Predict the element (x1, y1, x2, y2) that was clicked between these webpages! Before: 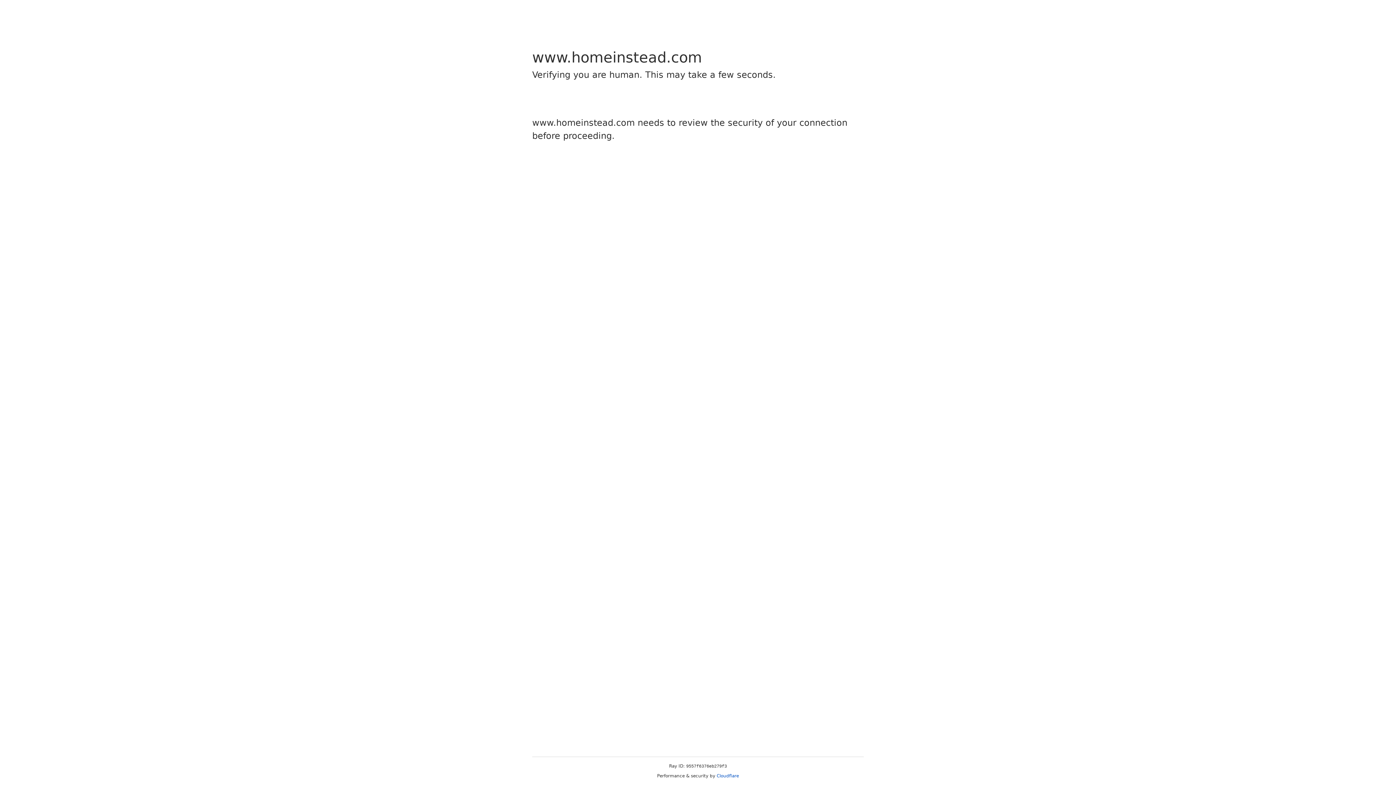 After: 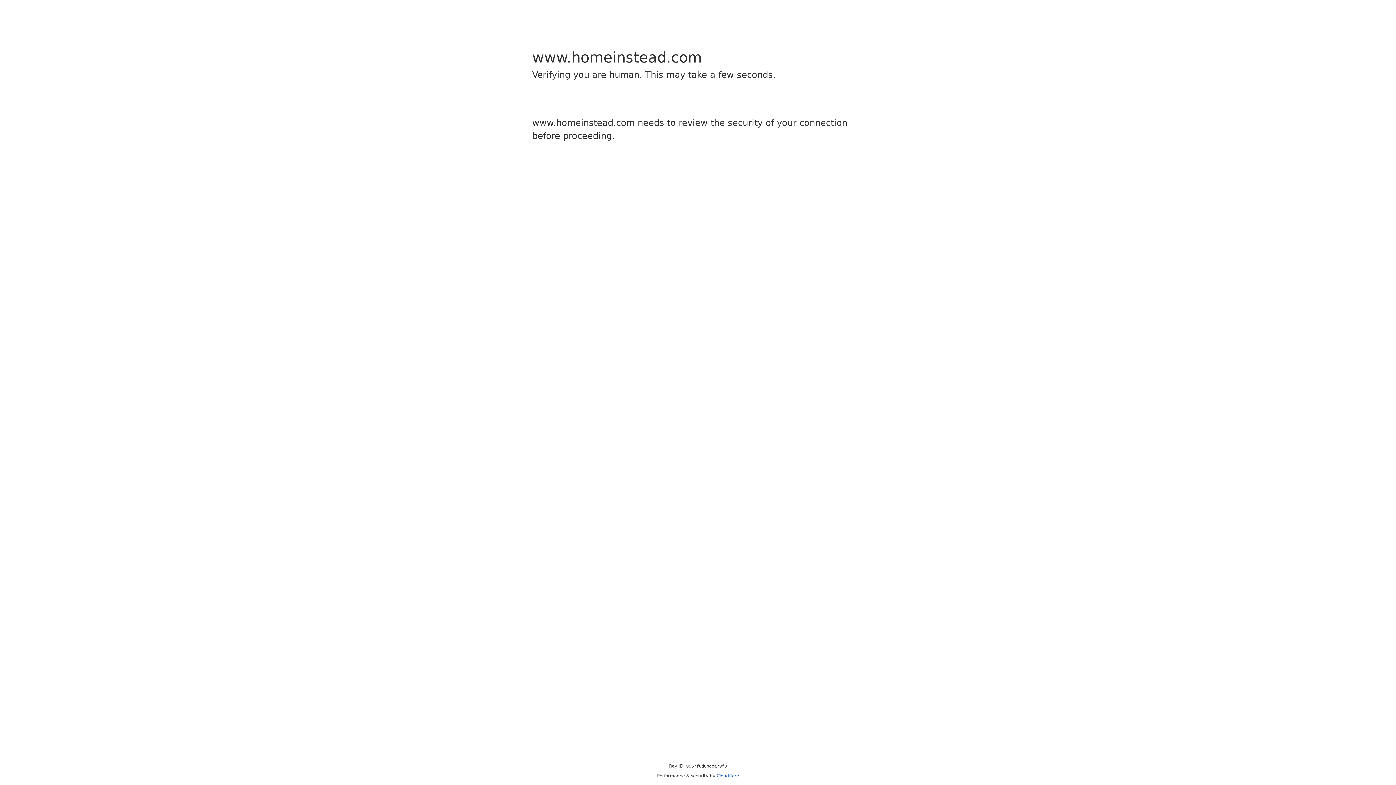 Action: bbox: (716, 773, 739, 778) label: Cloudflare